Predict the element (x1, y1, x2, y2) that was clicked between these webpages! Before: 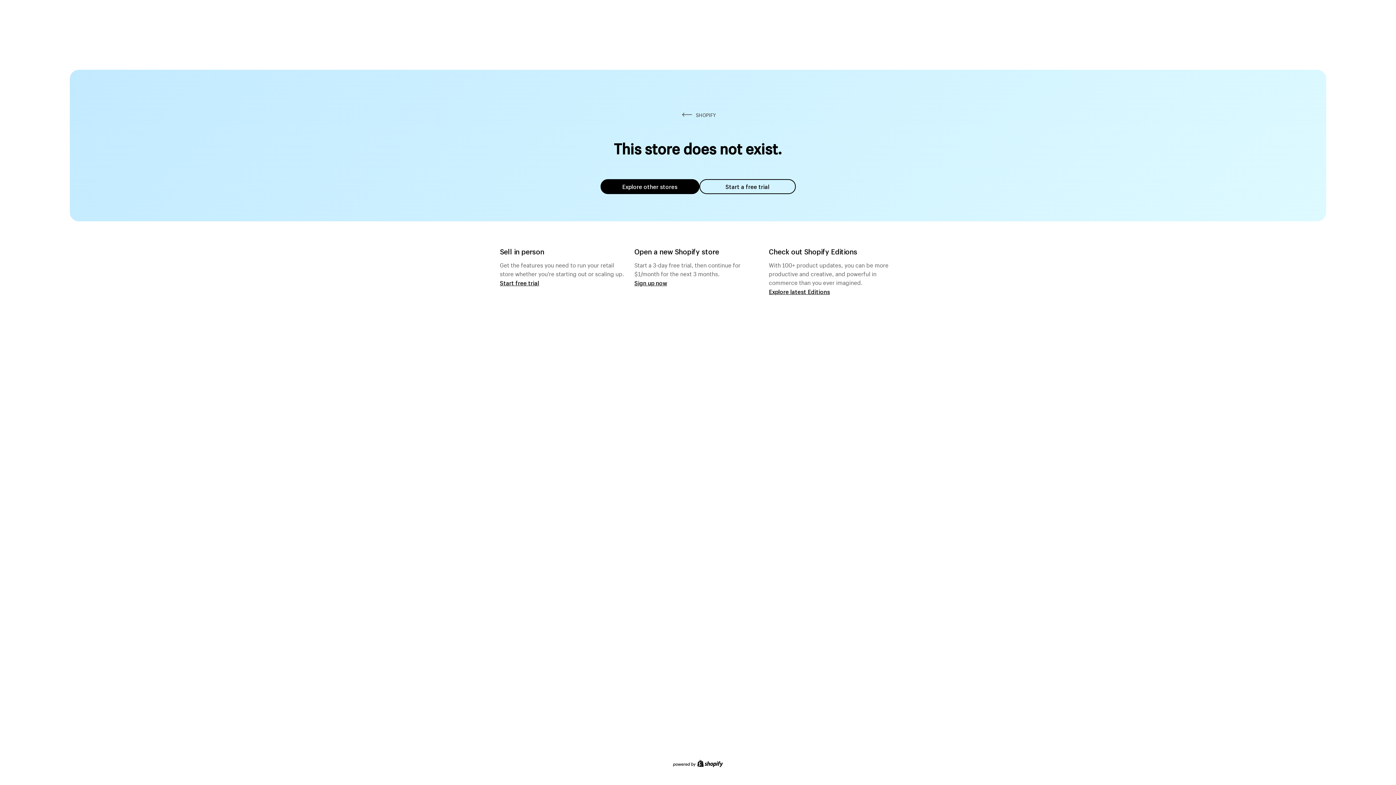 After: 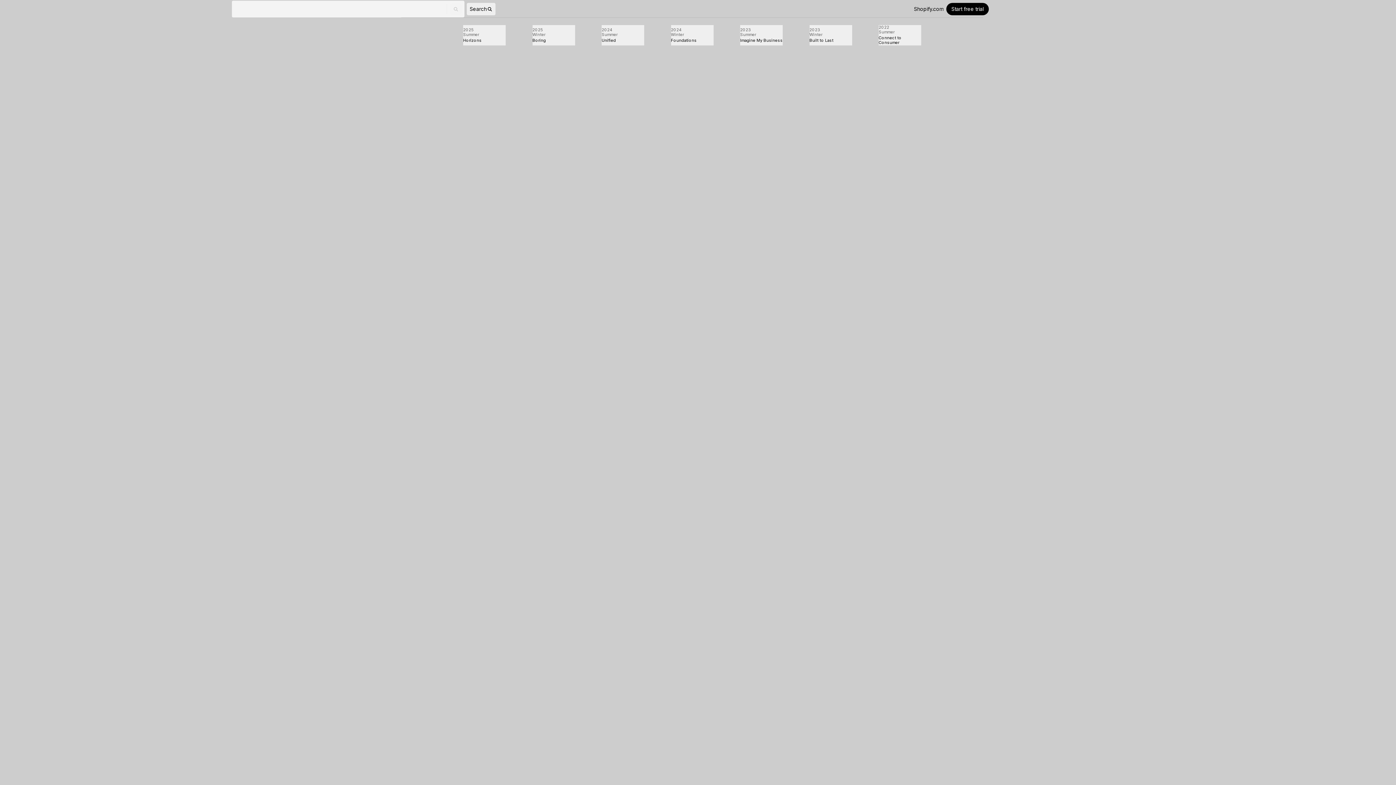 Action: bbox: (769, 287, 830, 295) label: Explore latest Editions